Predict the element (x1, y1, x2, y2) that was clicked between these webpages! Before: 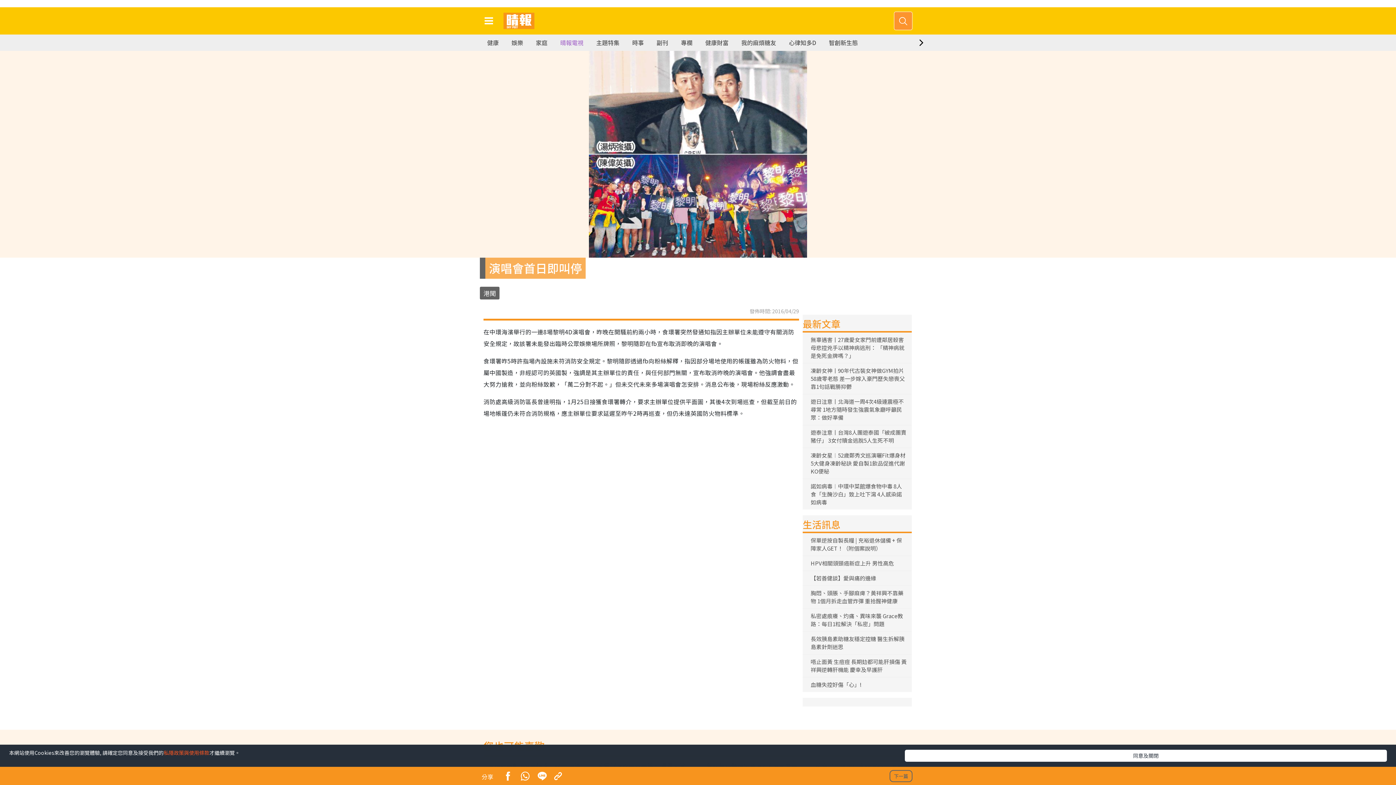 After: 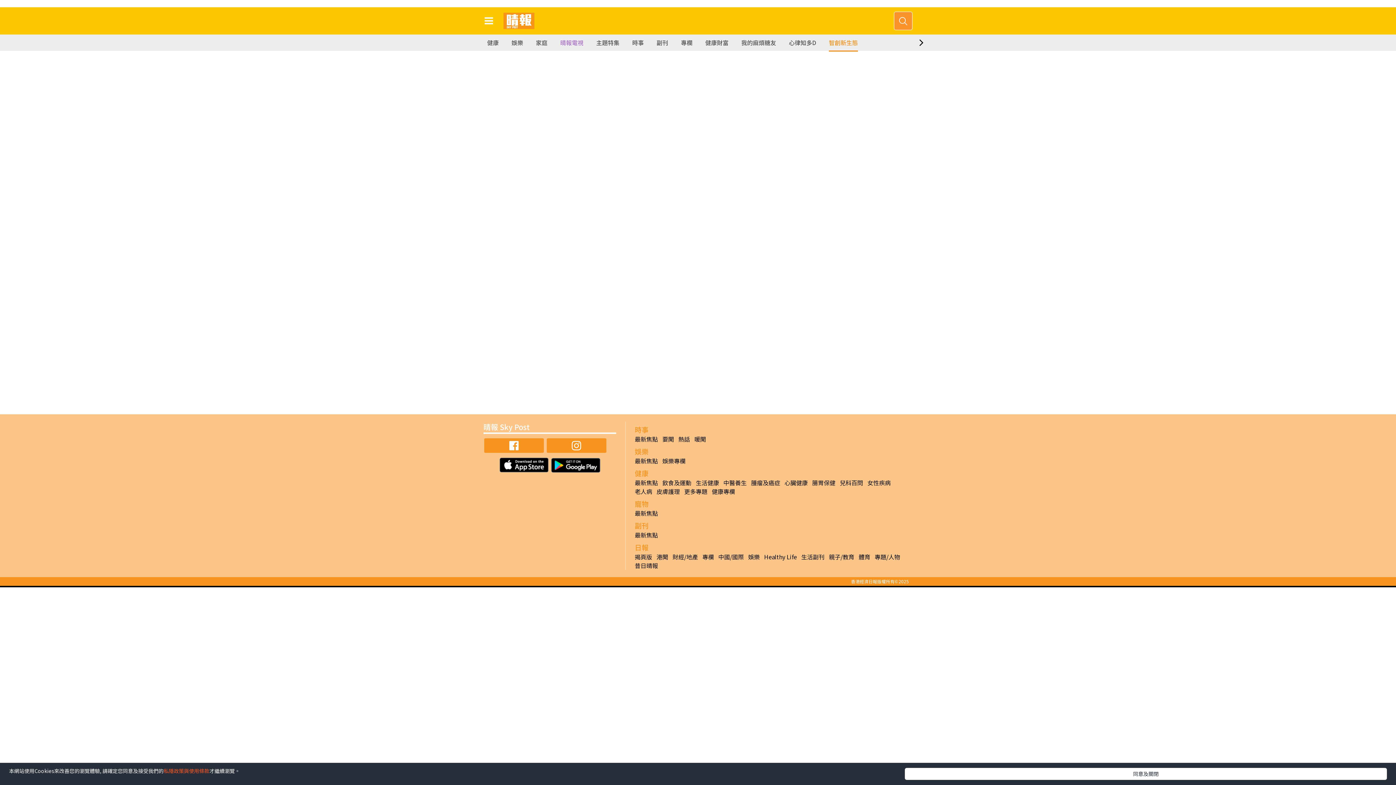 Action: label: 智創新生態 bbox: (829, 34, 858, 50)